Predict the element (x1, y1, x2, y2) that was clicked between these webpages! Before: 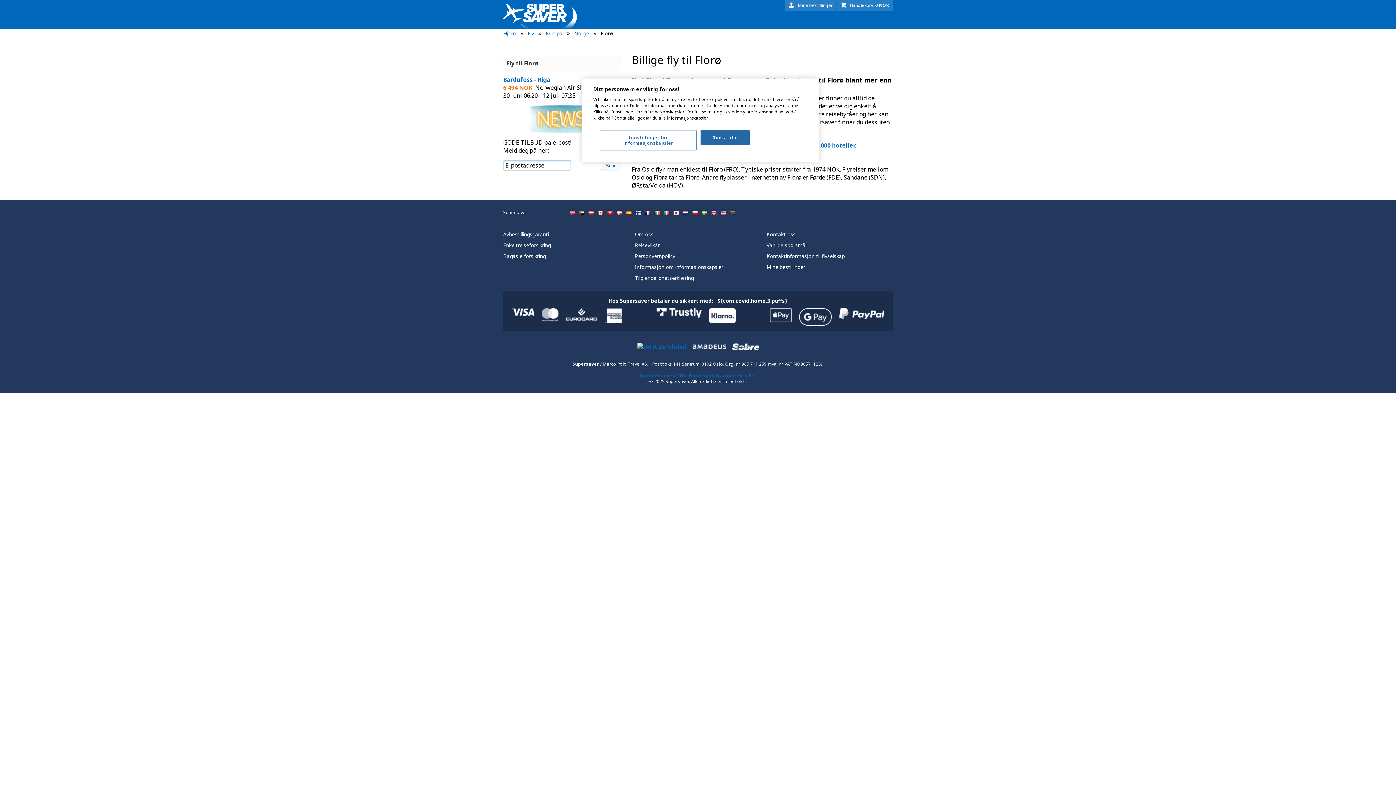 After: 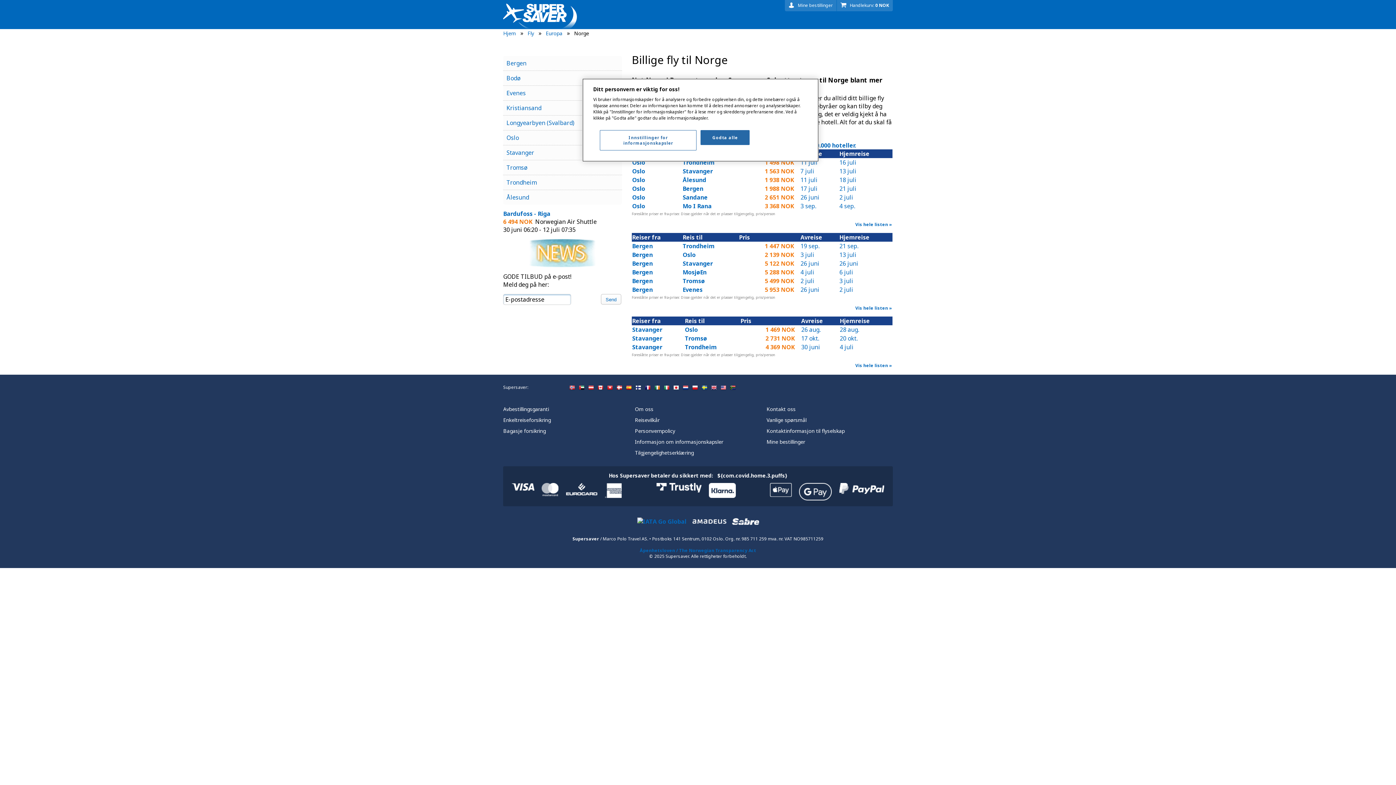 Action: label: Norge bbox: (574, 29, 589, 36)